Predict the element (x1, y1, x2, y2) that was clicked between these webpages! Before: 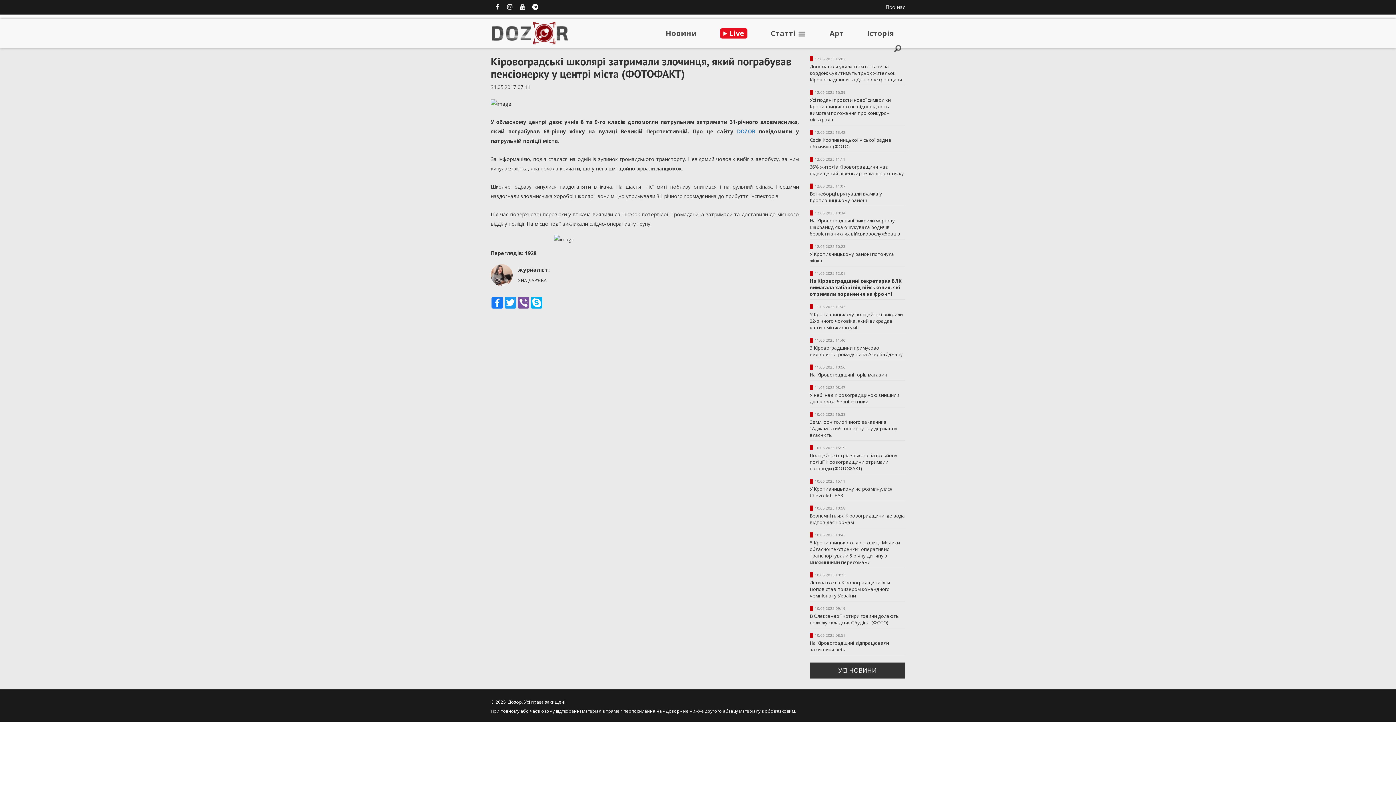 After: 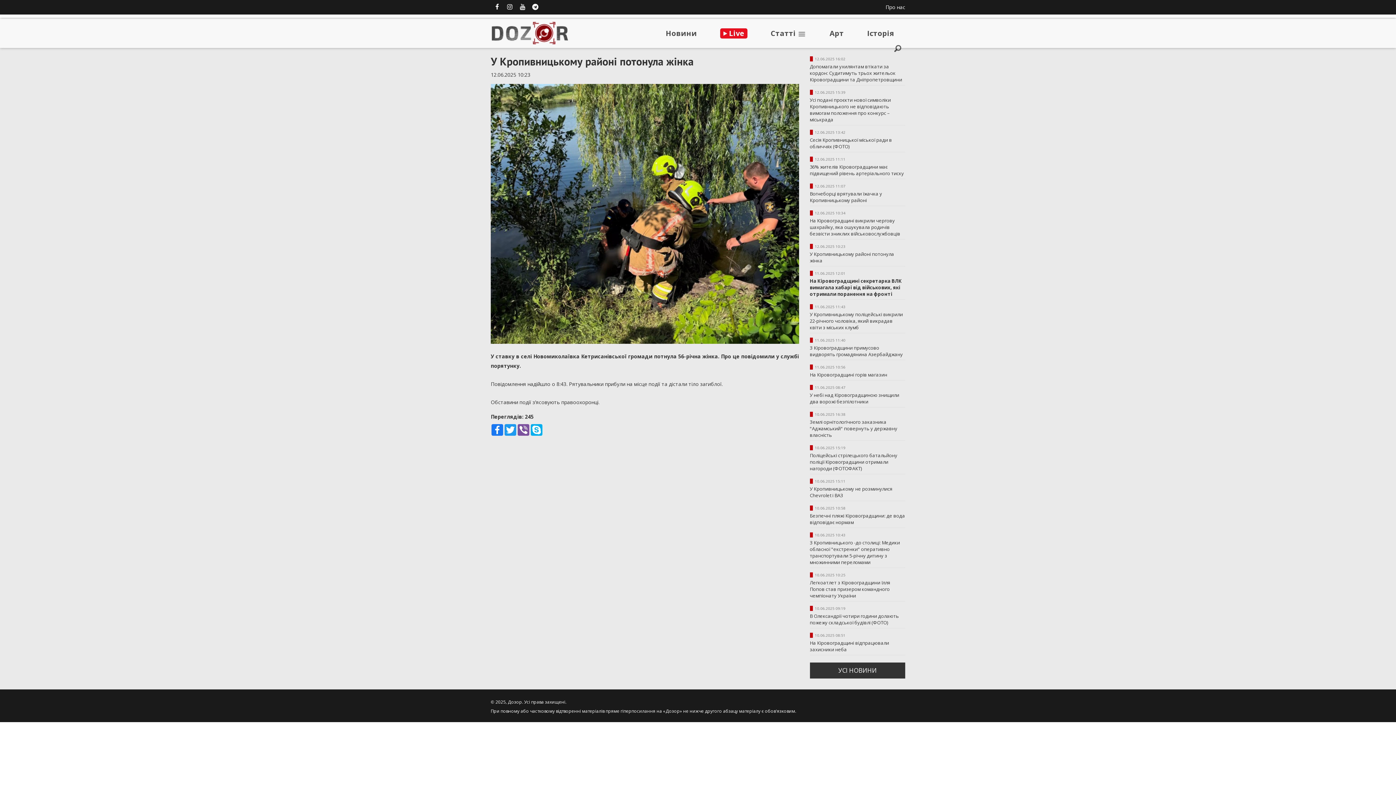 Action: label: У Кропивницькому районі потонула жінка bbox: (810, 249, 905, 264)